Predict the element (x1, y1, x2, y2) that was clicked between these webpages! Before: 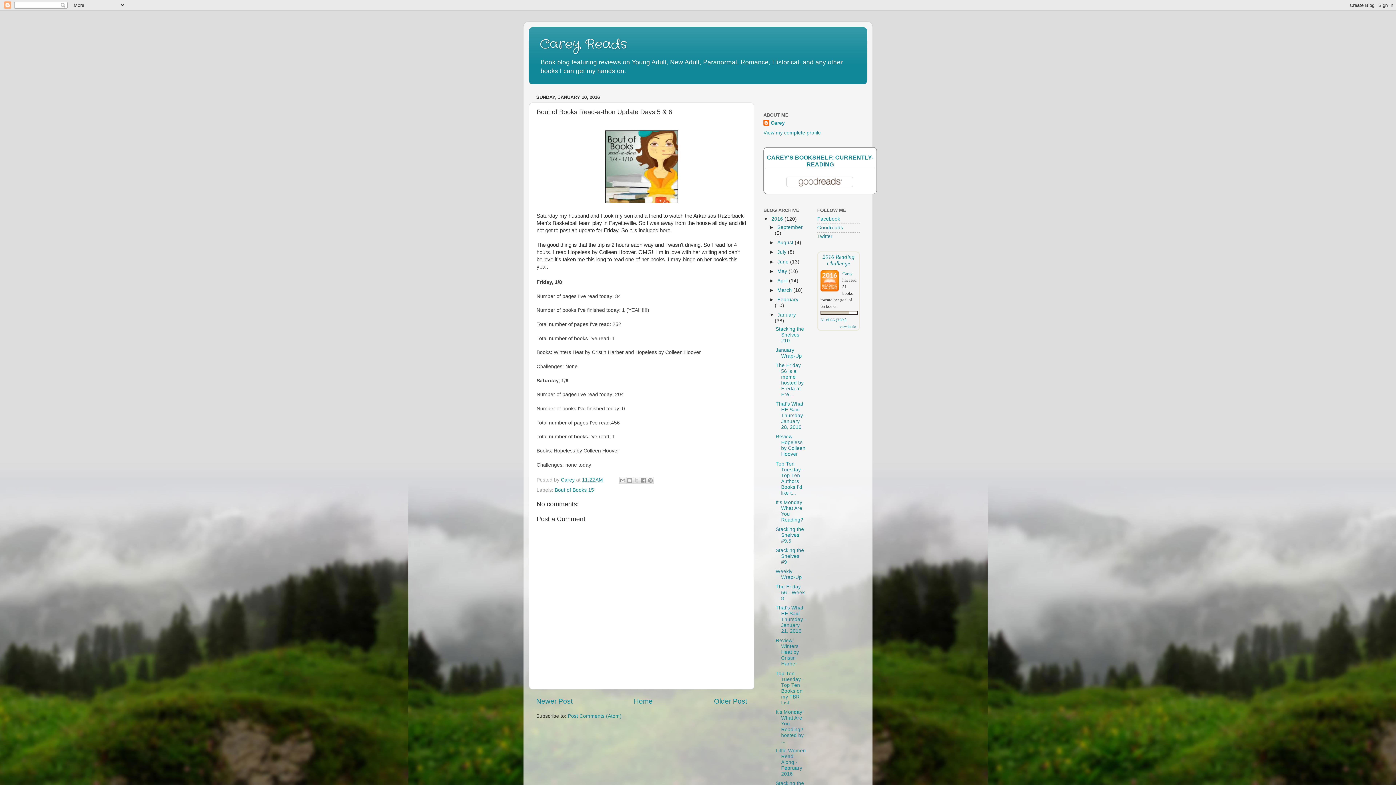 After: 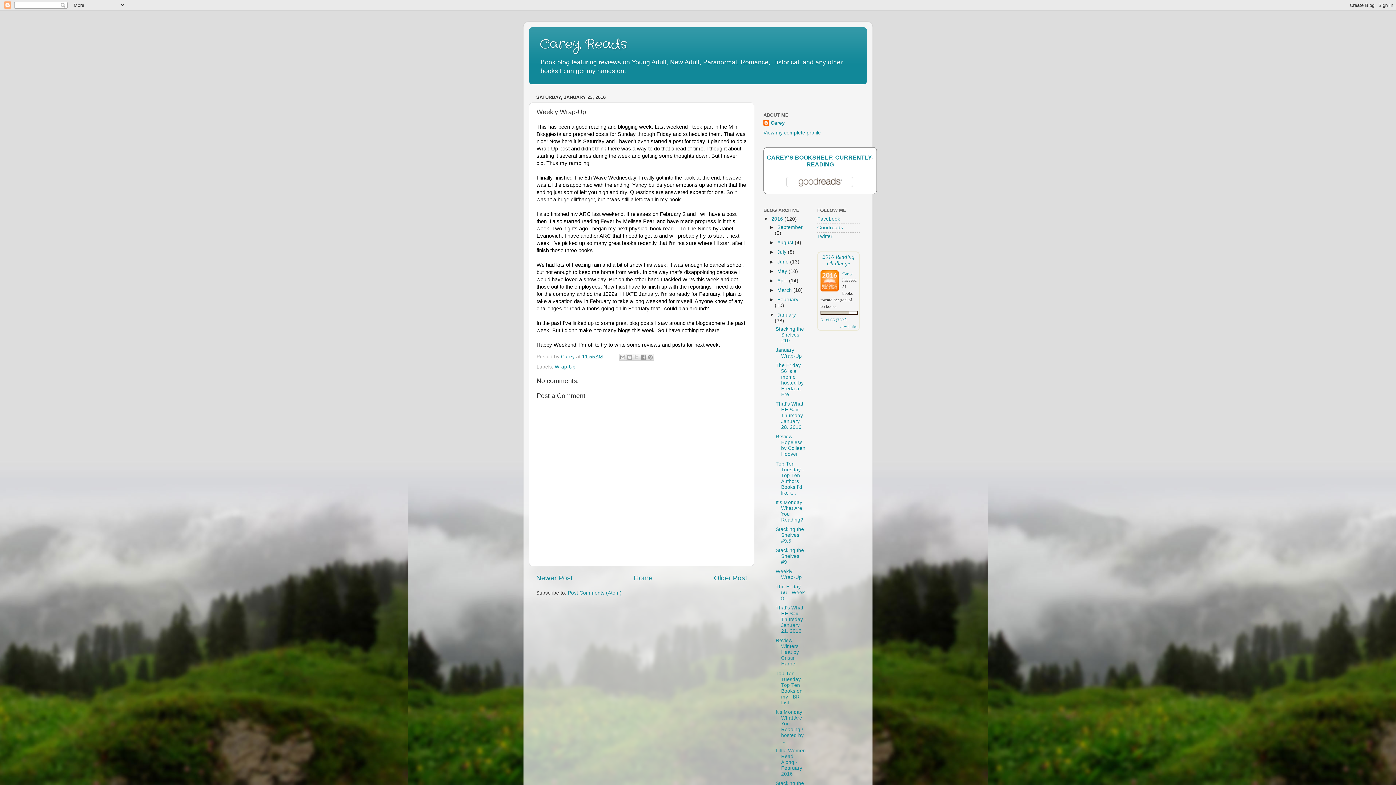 Action: bbox: (775, 569, 802, 580) label: Weekly Wrap-Up